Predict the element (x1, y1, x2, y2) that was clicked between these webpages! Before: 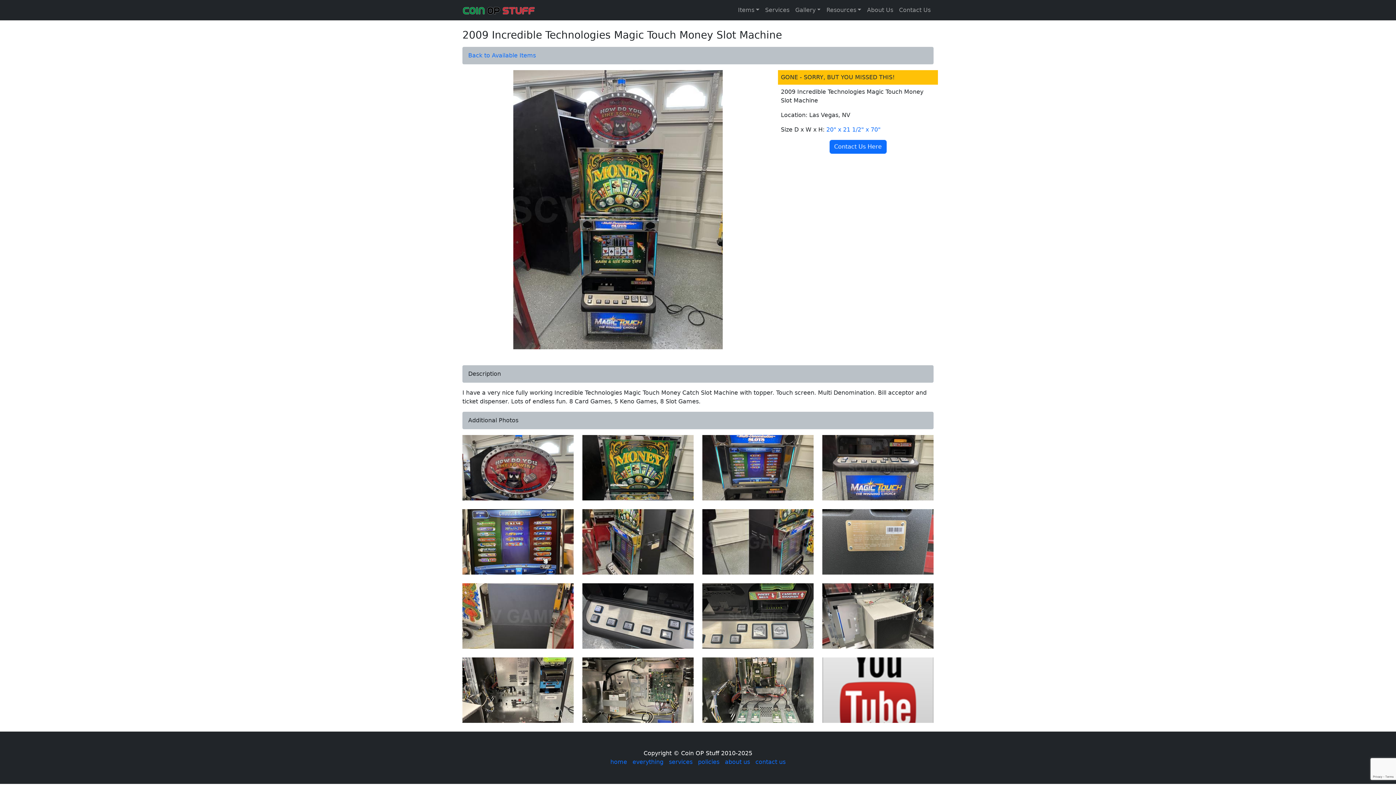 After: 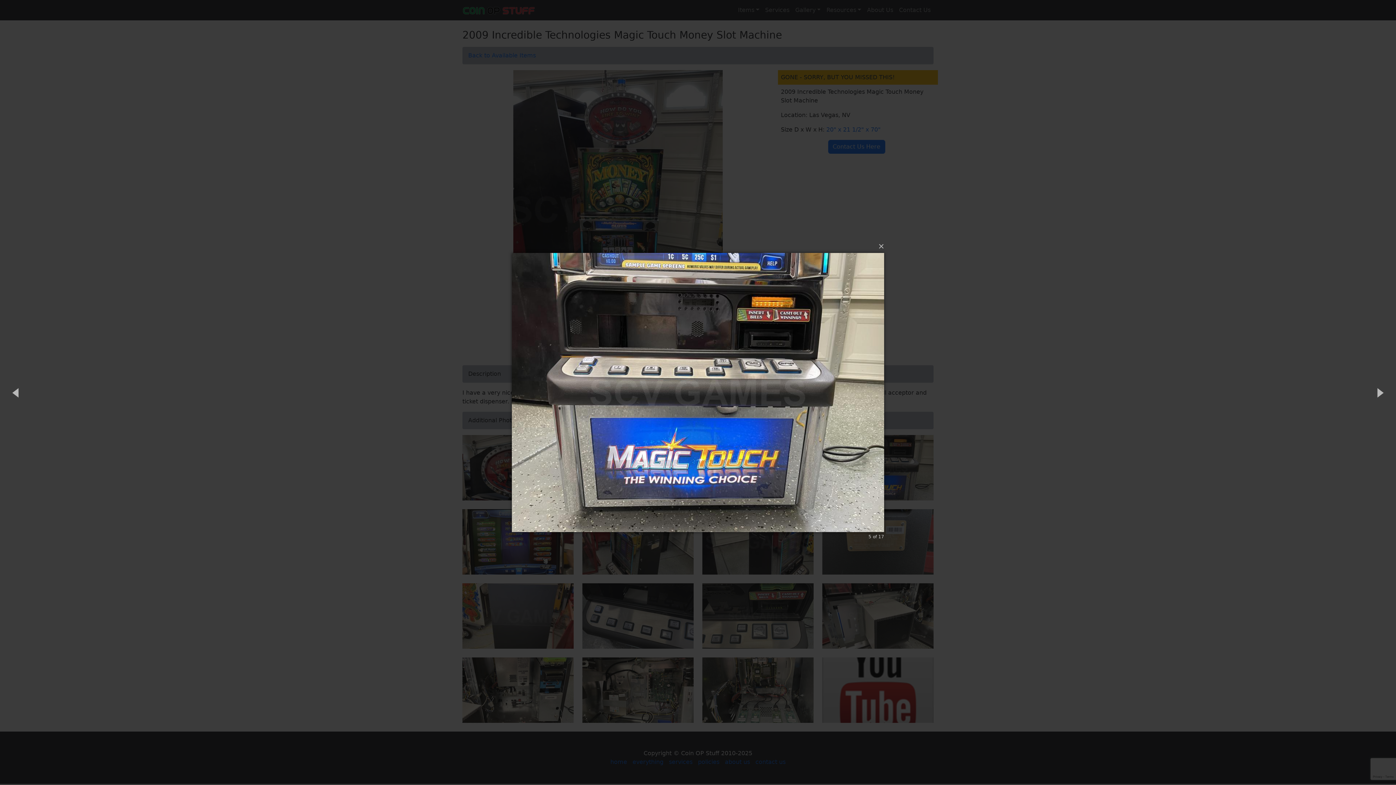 Action: bbox: (822, 464, 933, 471)